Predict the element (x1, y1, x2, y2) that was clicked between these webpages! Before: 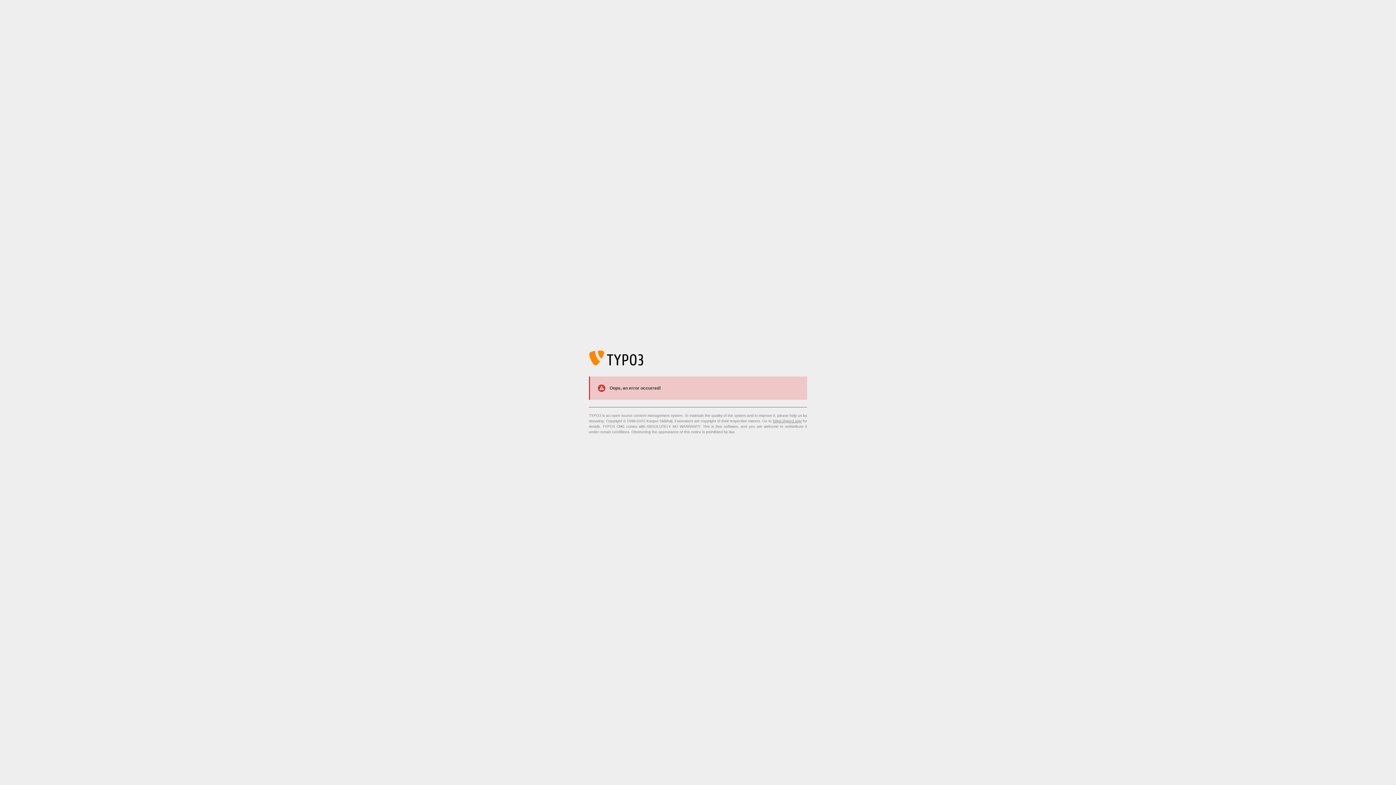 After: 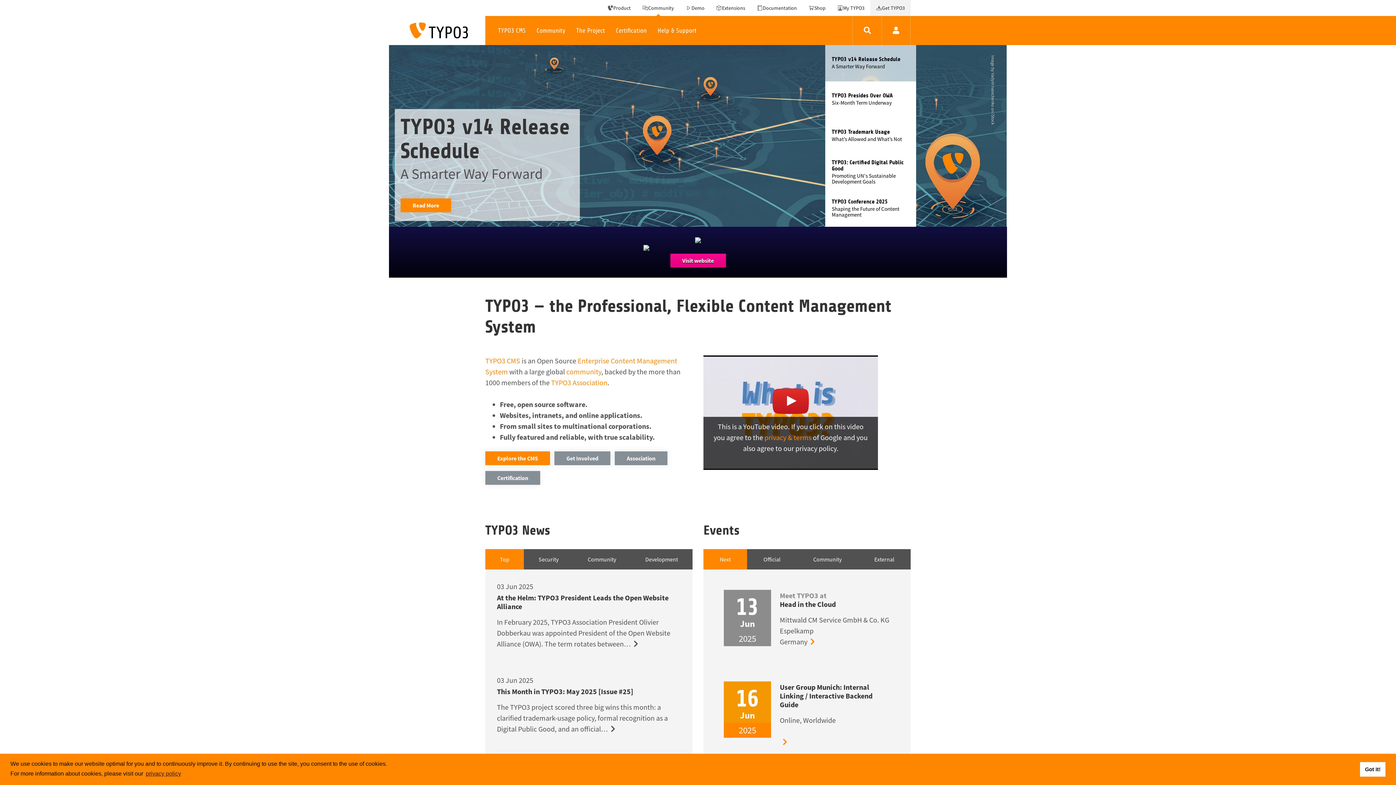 Action: label: https://typo3.org/ bbox: (773, 419, 801, 423)